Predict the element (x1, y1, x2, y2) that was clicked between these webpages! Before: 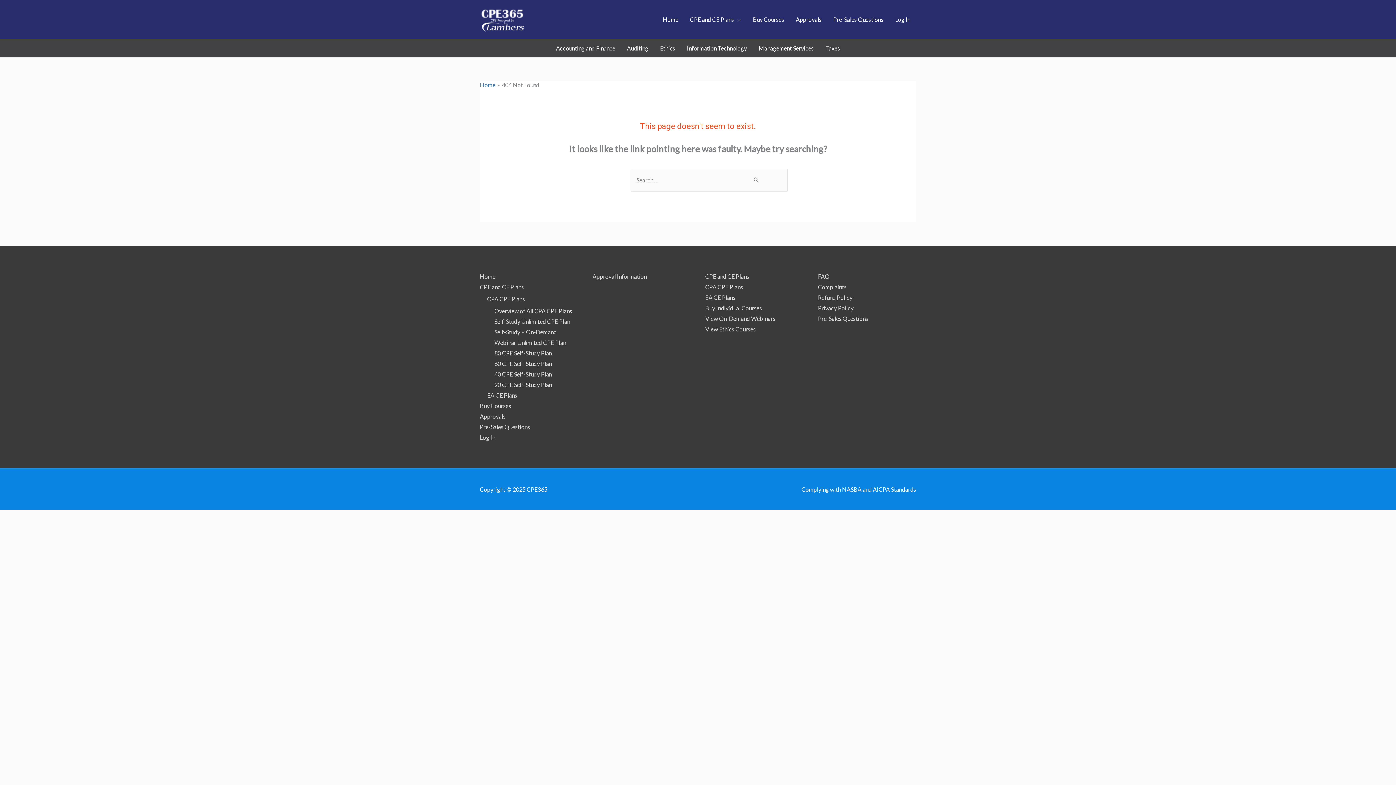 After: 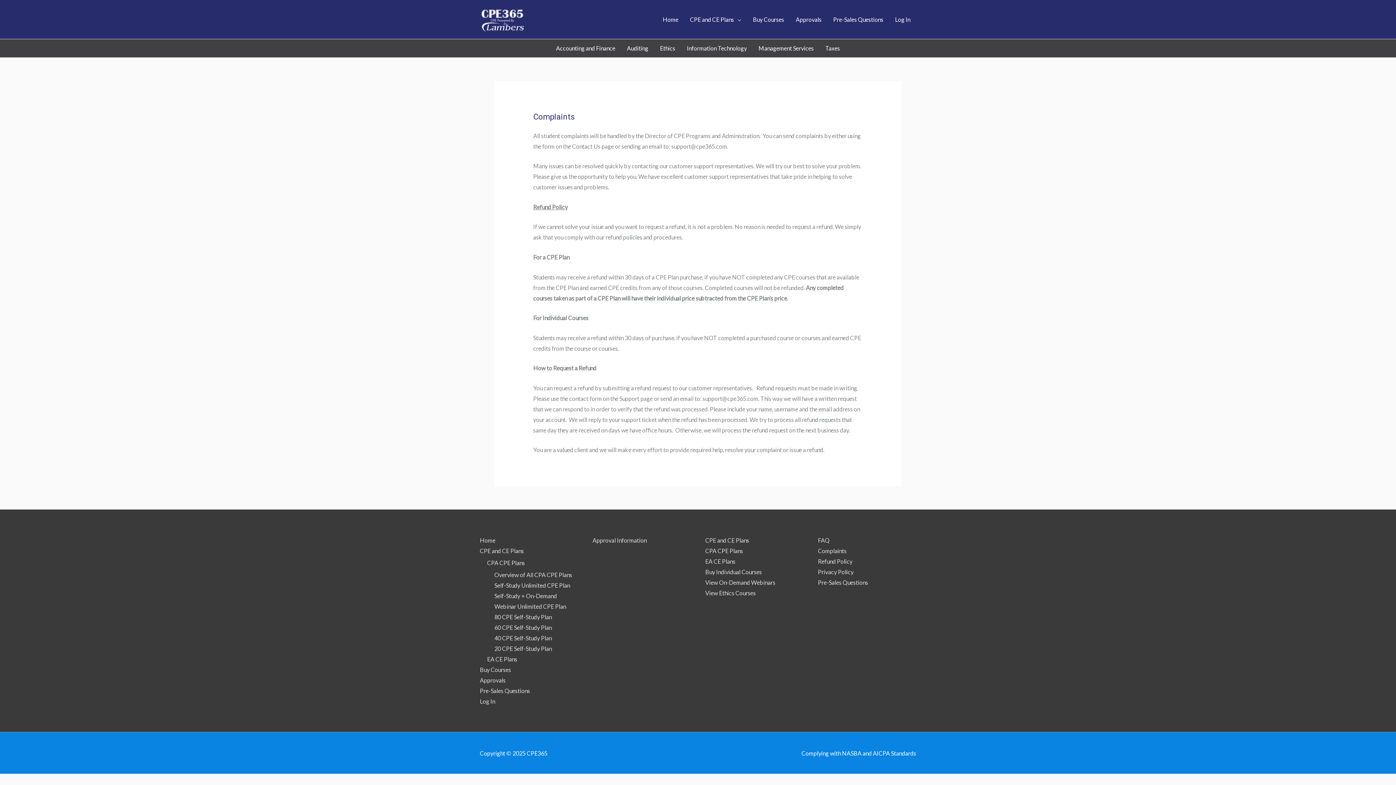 Action: label: Complaints bbox: (818, 283, 846, 290)